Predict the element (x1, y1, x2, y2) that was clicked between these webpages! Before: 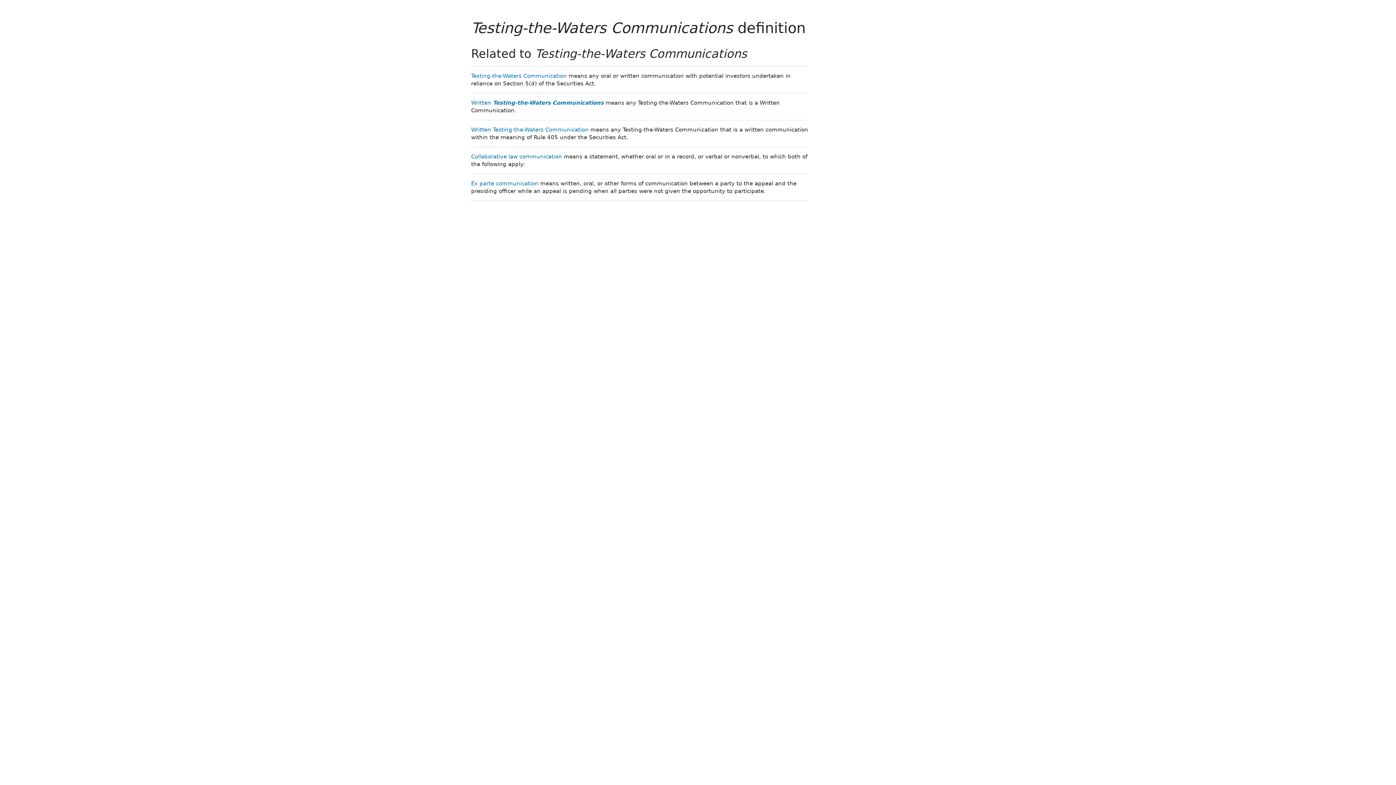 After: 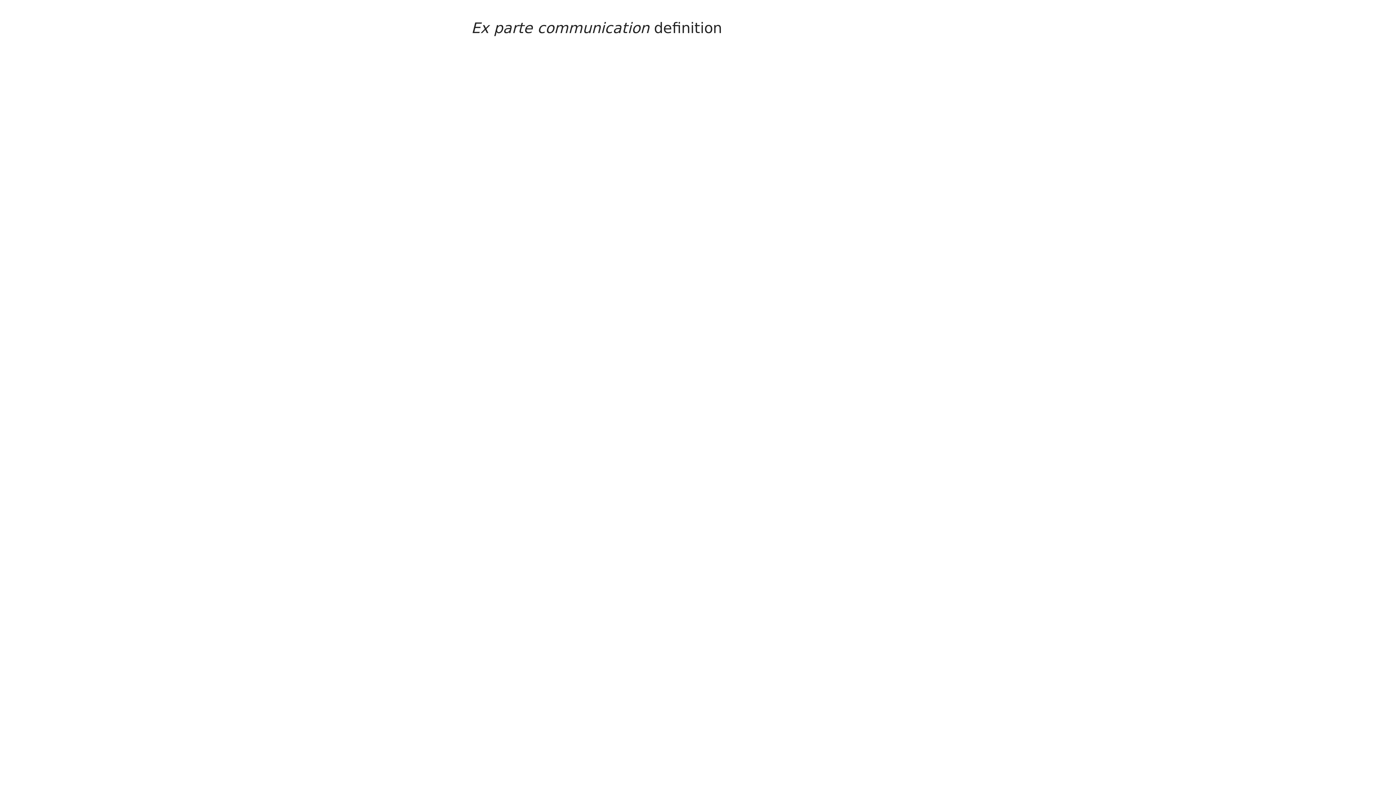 Action: bbox: (471, 180, 538, 186) label: Ex parte communication